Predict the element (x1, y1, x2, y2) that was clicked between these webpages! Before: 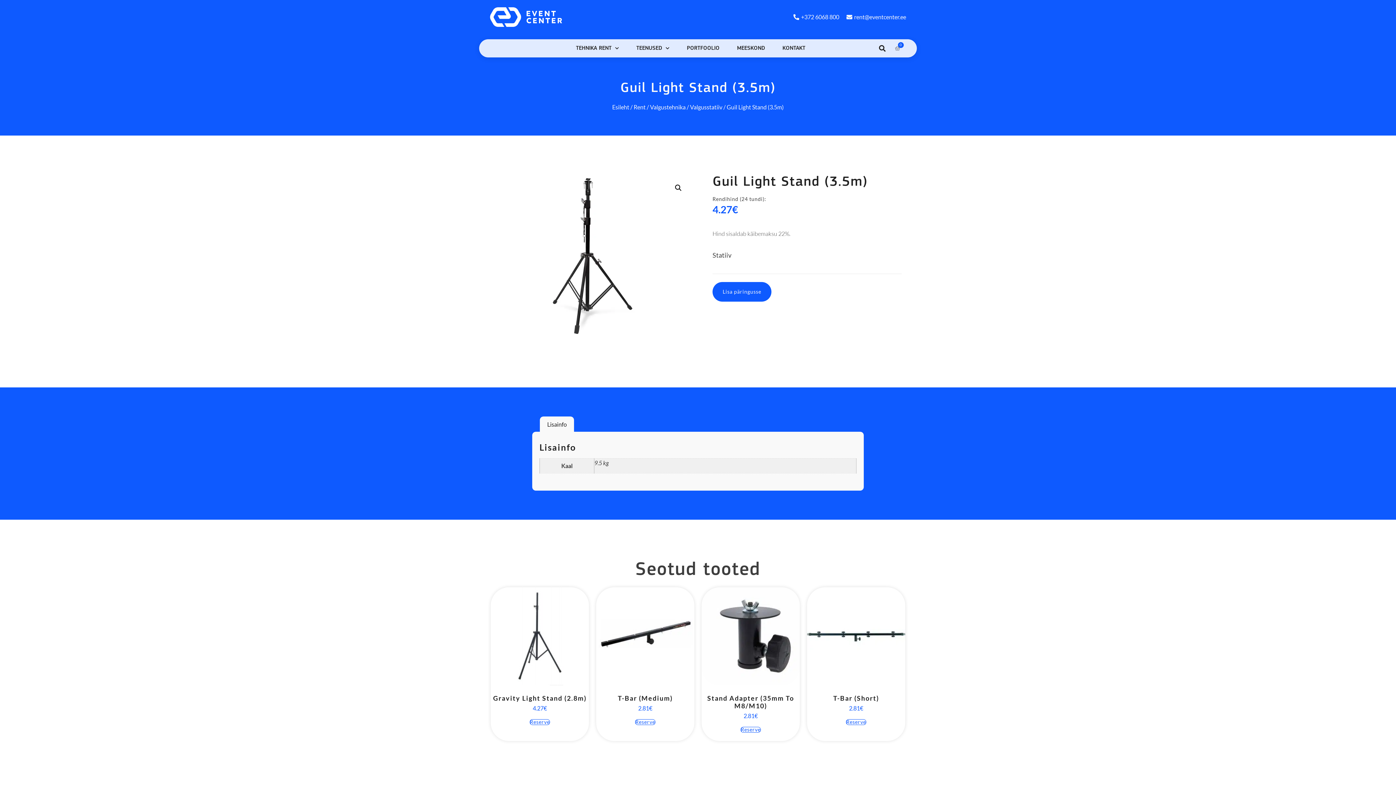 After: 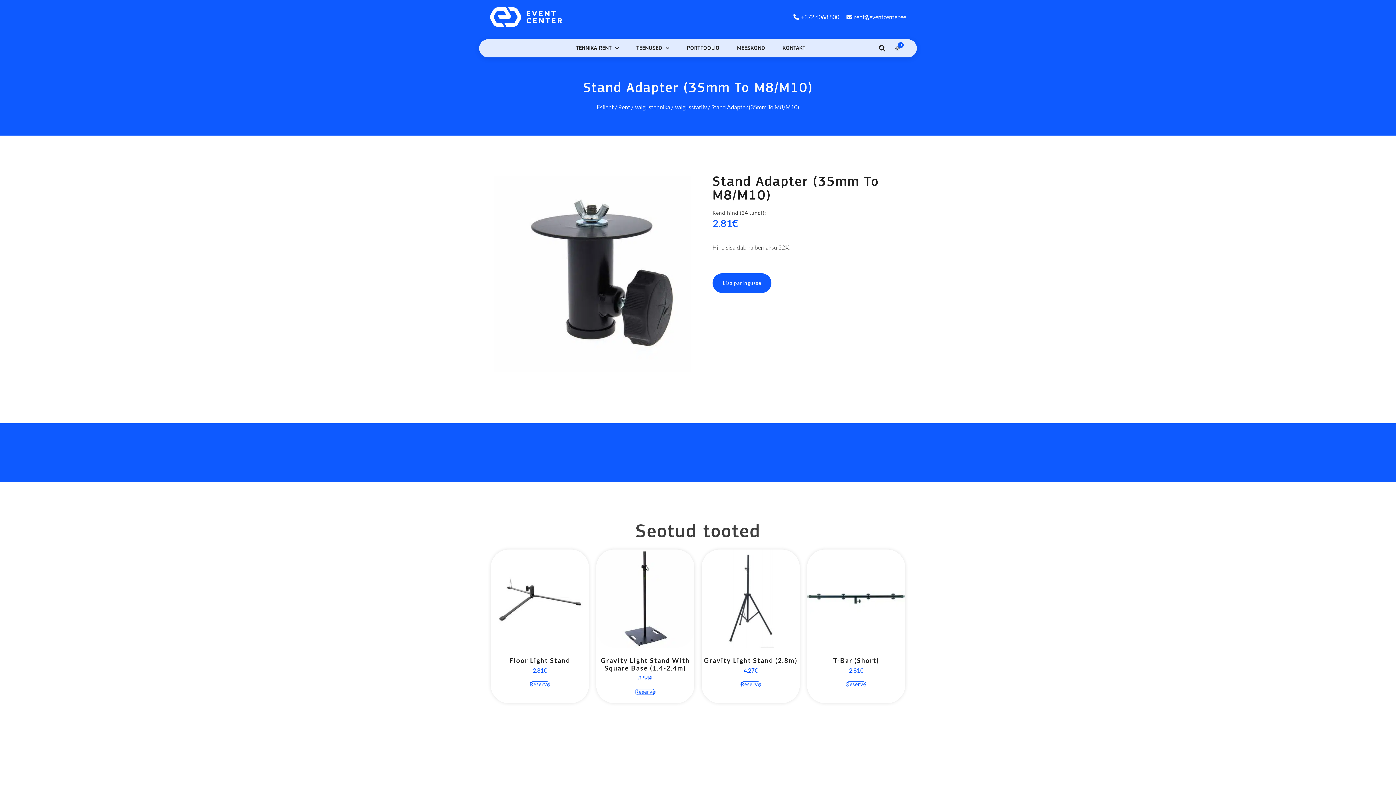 Action: label: Stand Adapter (35mm To M8/M10)
2.81€ bbox: (701, 587, 800, 719)